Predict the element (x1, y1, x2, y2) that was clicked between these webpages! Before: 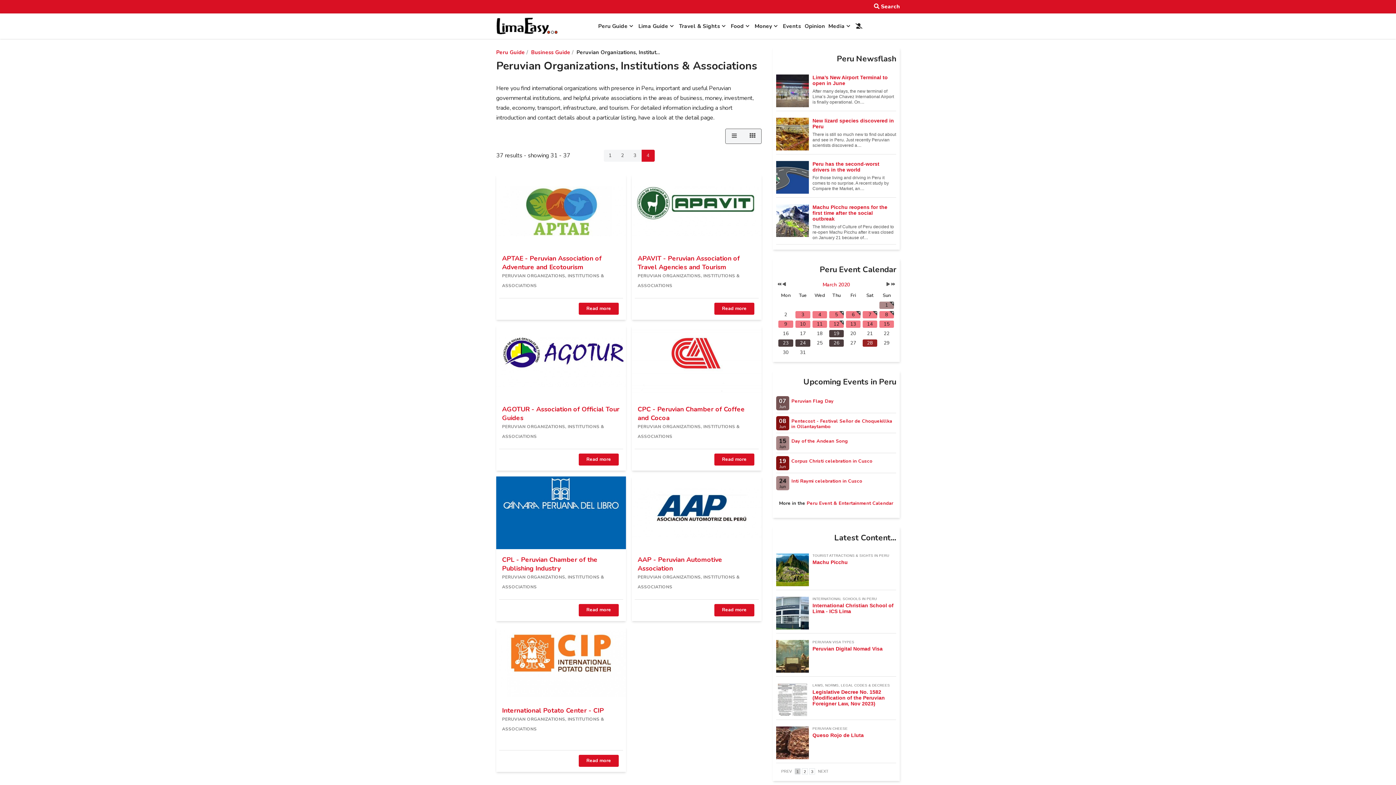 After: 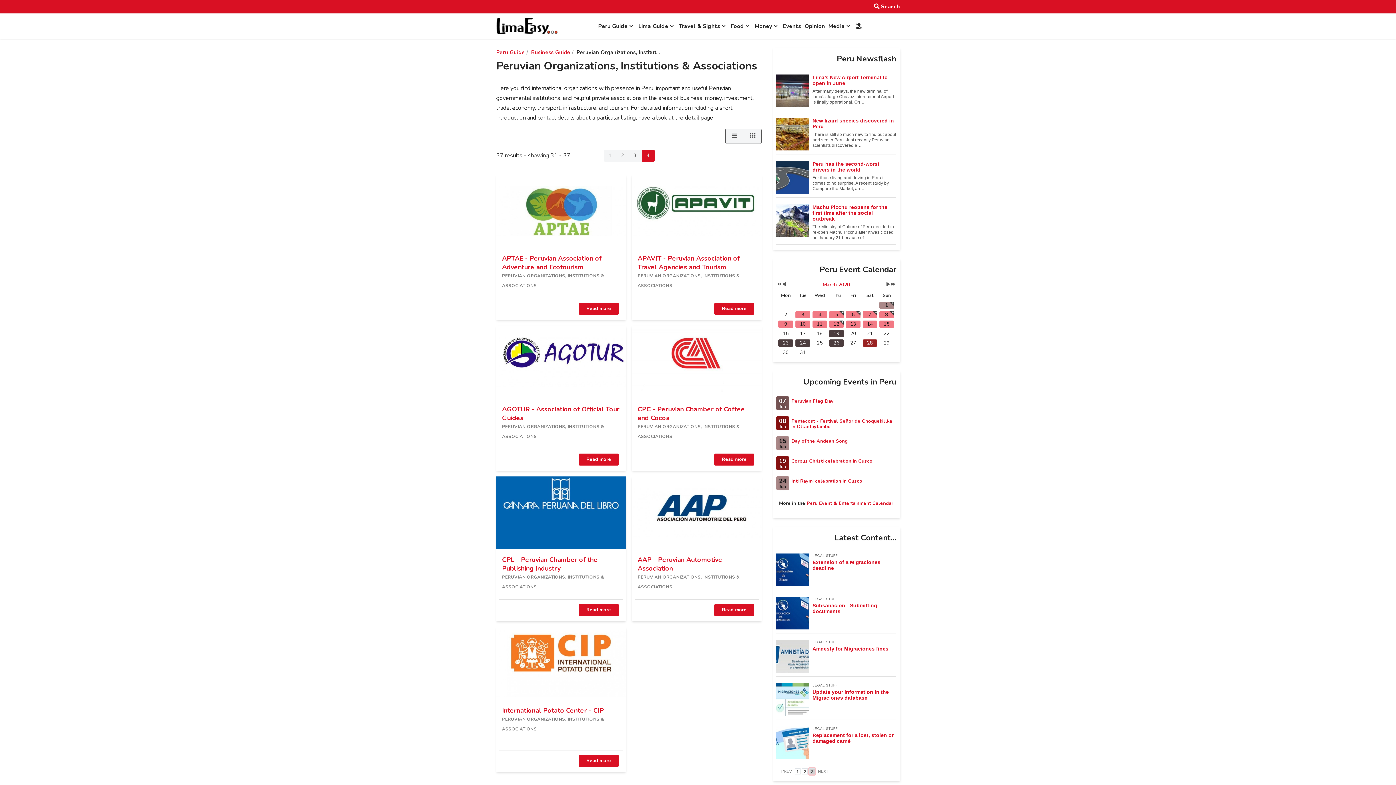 Action: label: 3 bbox: (809, 768, 815, 774)